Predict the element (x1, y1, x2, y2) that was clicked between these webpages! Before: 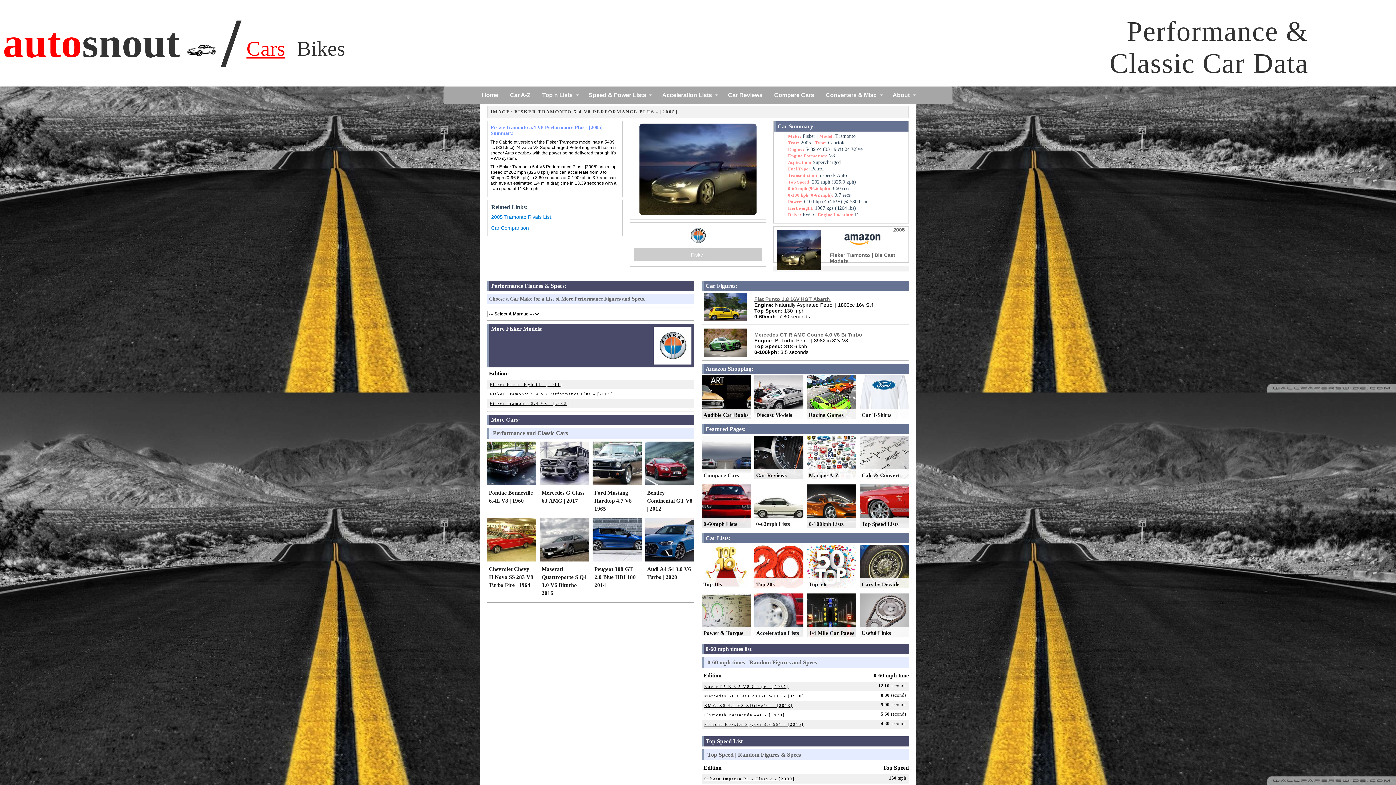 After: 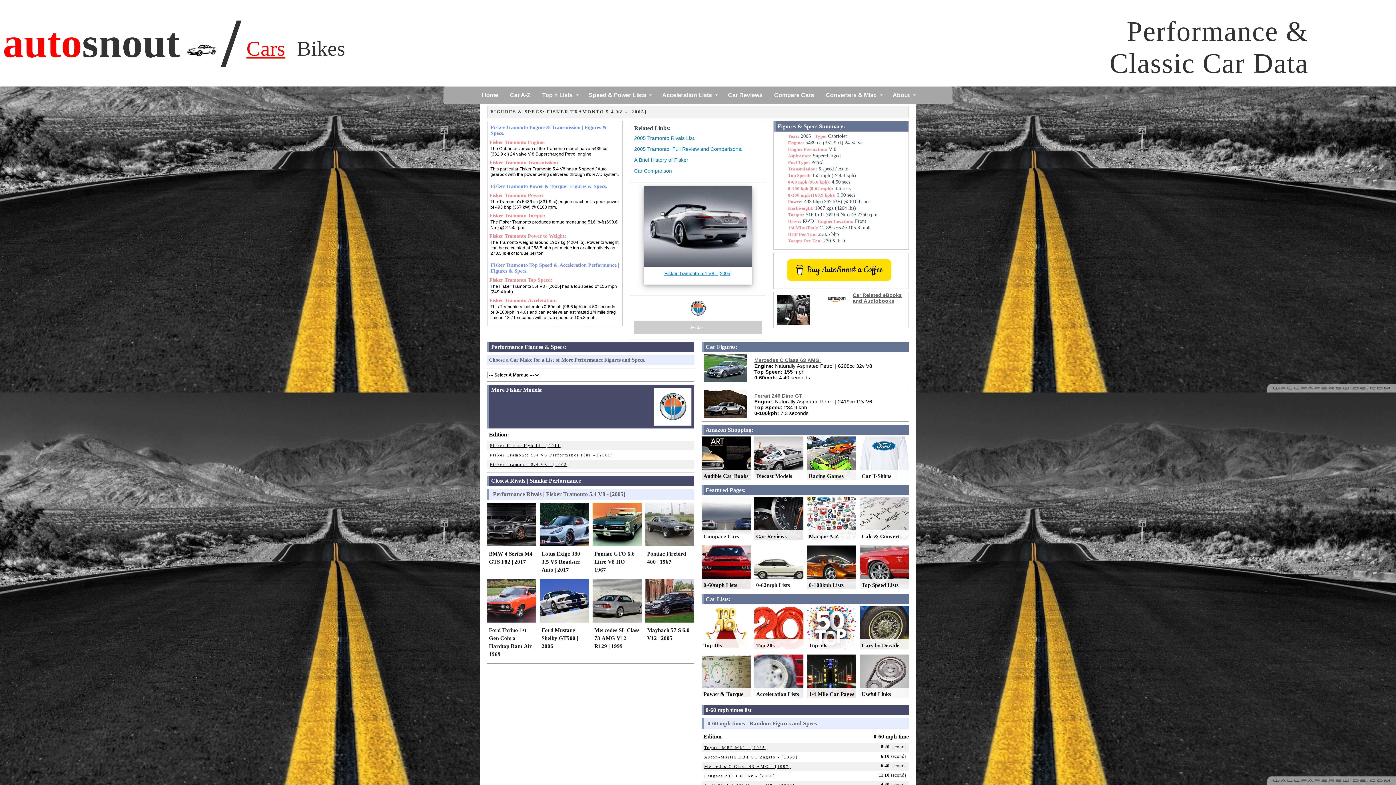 Action: bbox: (489, 401, 569, 405) label: Fisker Tramonto 5.4 V8 - [2005]